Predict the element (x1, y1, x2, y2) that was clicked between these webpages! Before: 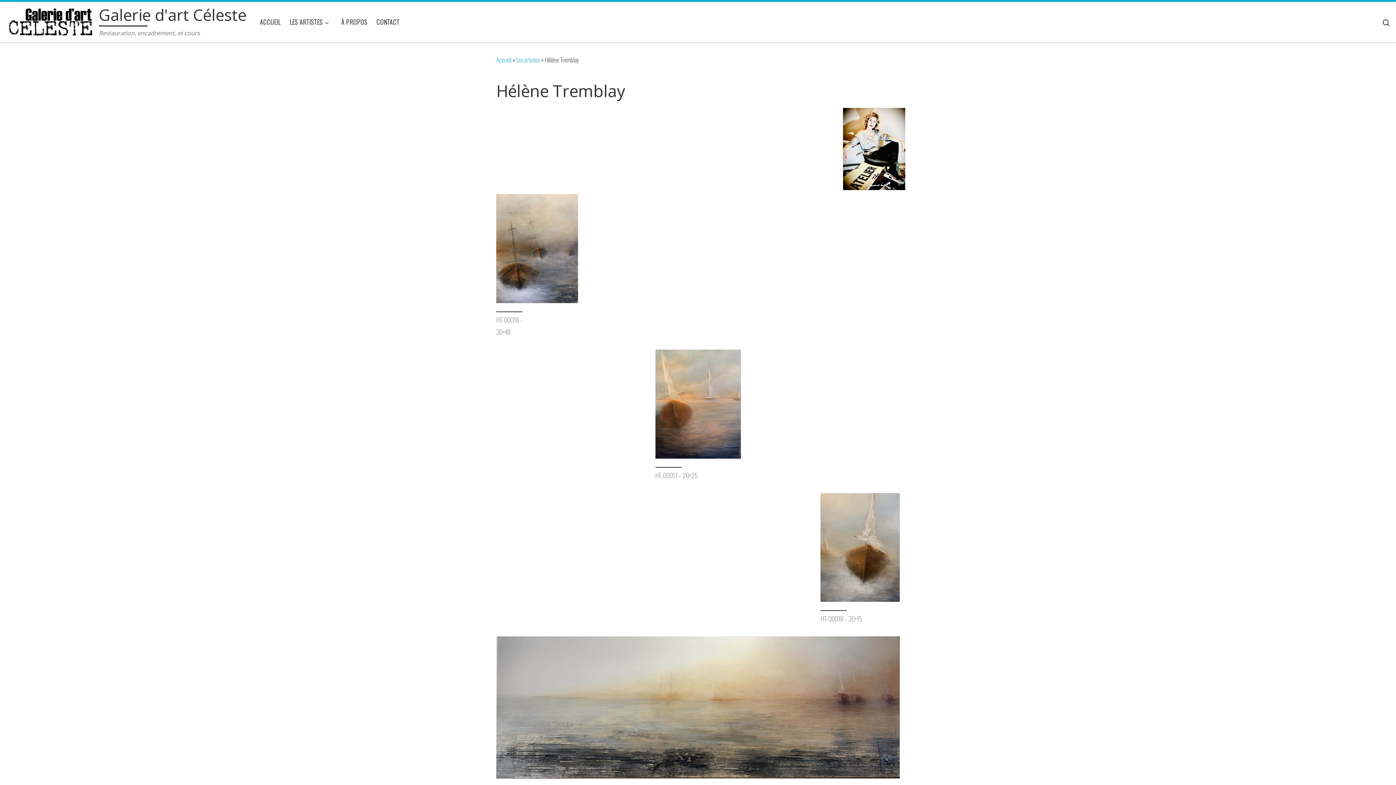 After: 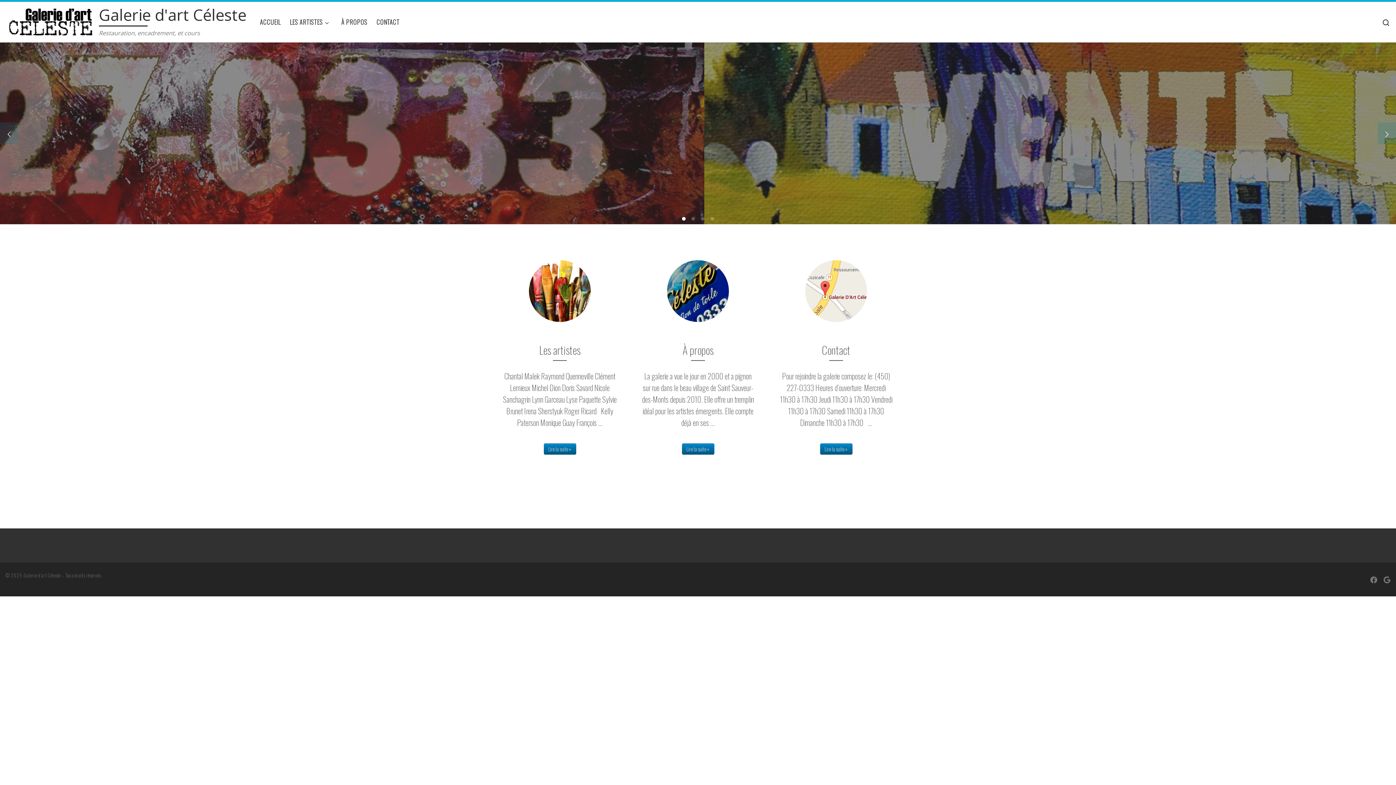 Action: label: Accueil bbox: (496, 55, 511, 64)